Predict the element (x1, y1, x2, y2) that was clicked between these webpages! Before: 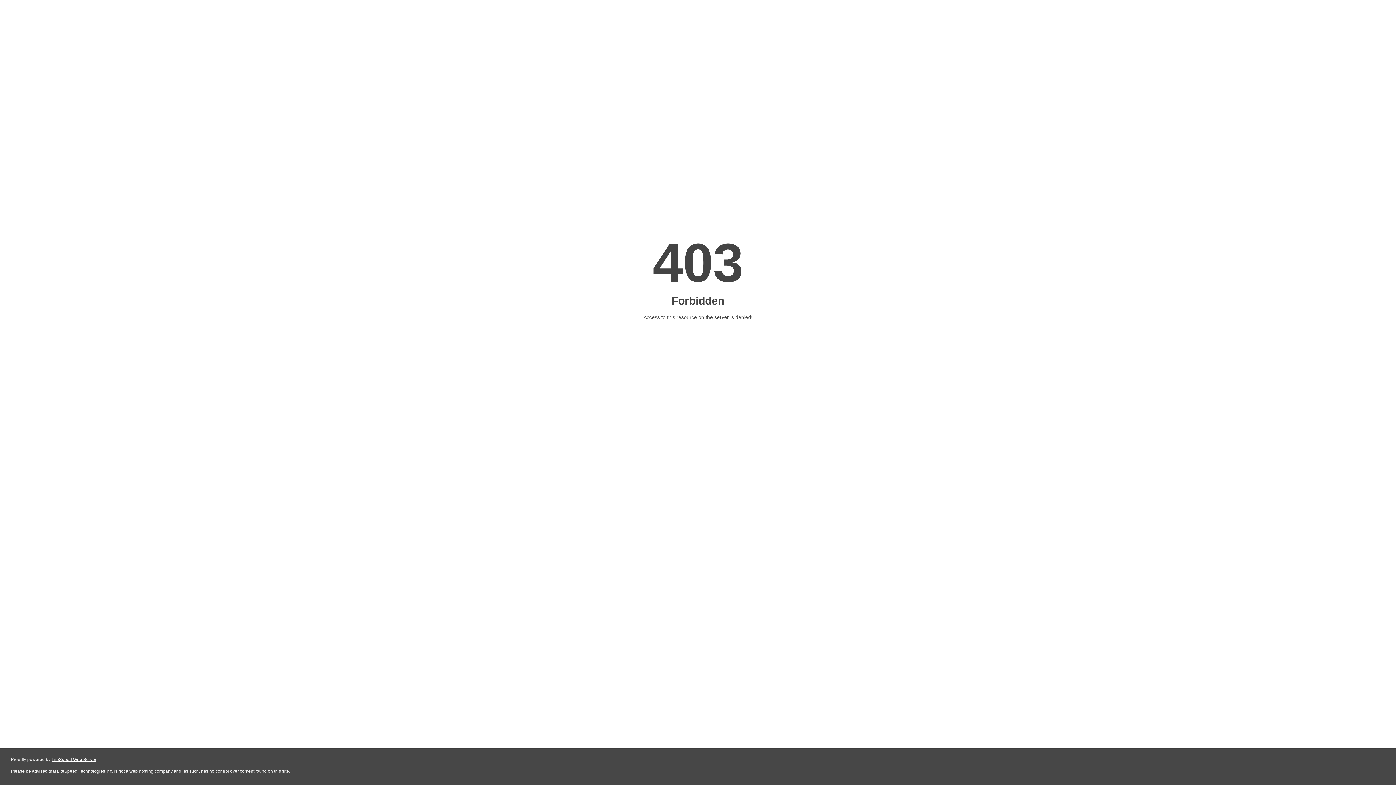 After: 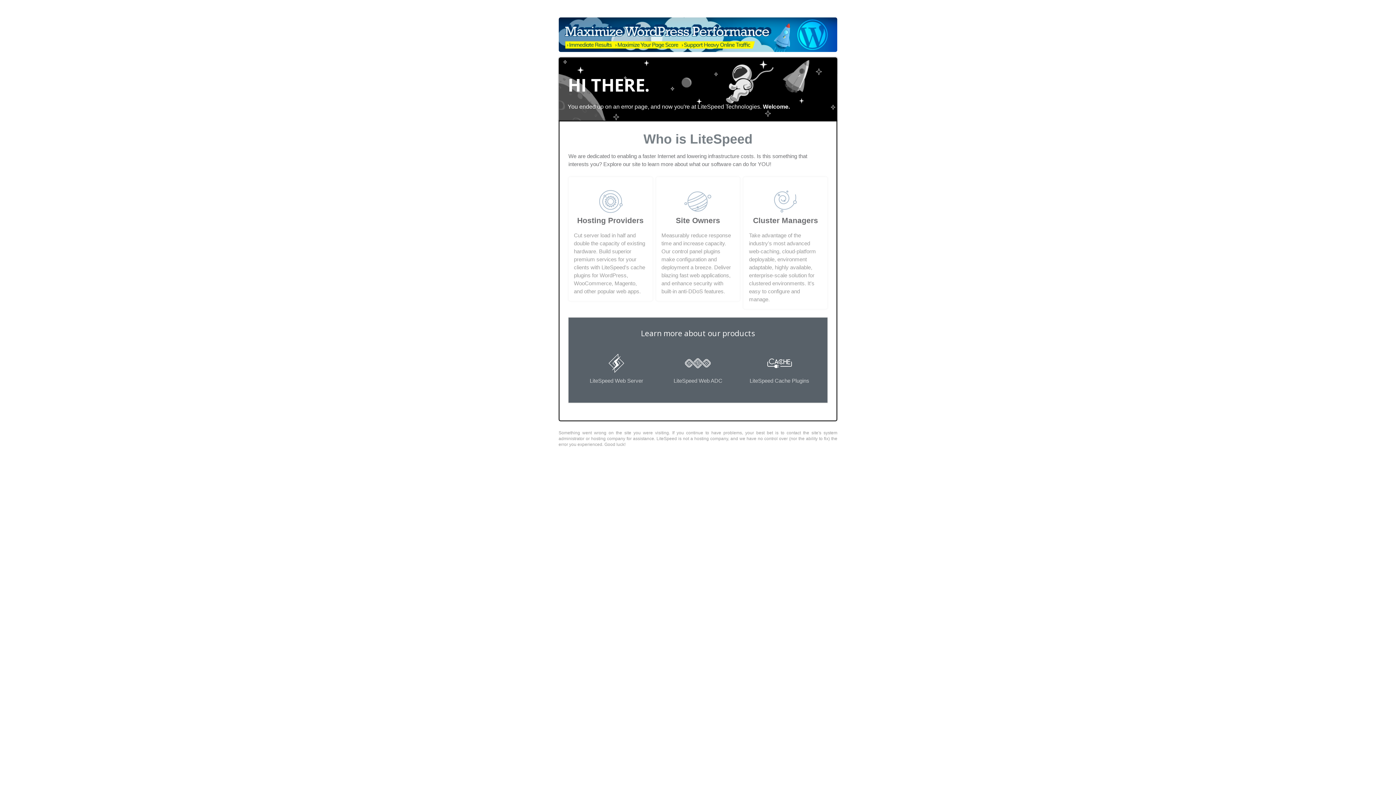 Action: label: LiteSpeed Web Server bbox: (51, 757, 96, 762)